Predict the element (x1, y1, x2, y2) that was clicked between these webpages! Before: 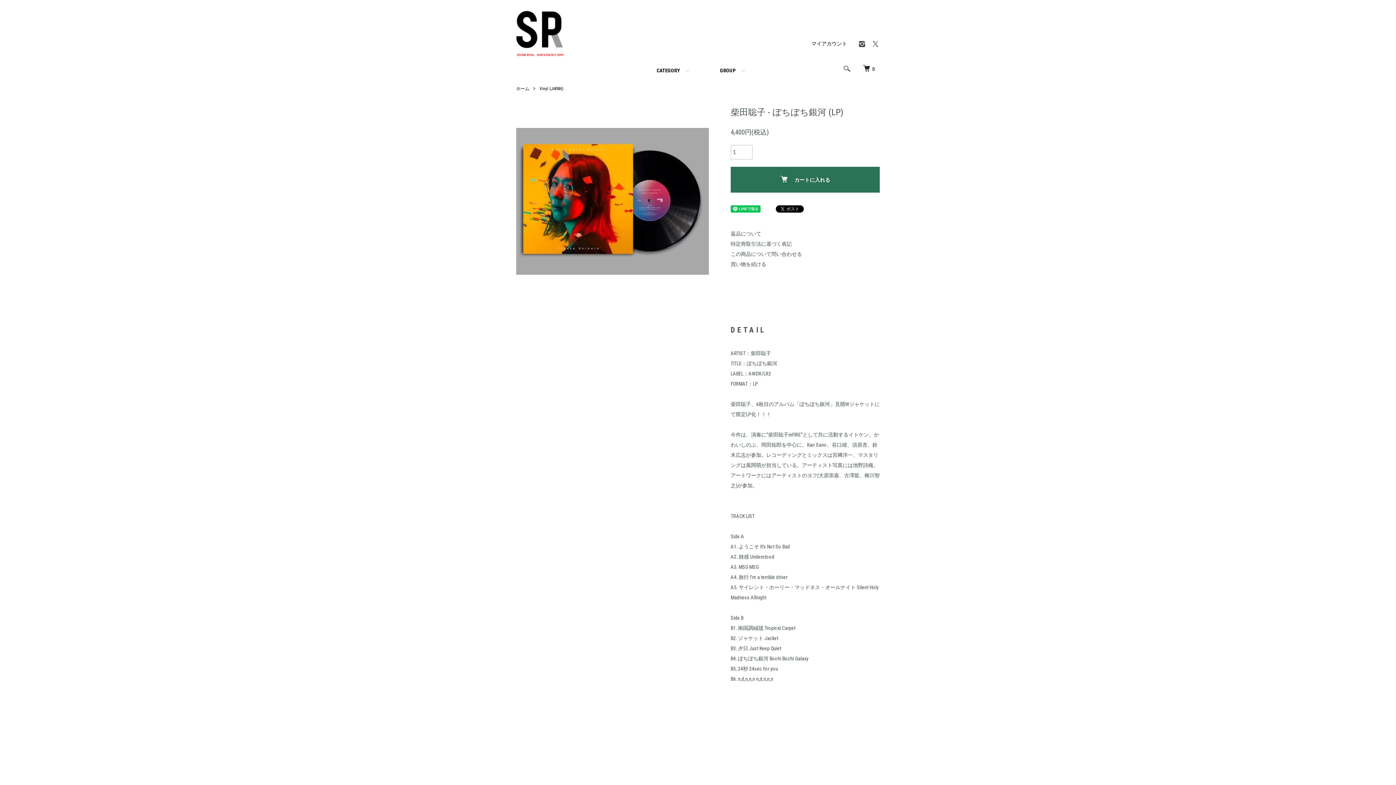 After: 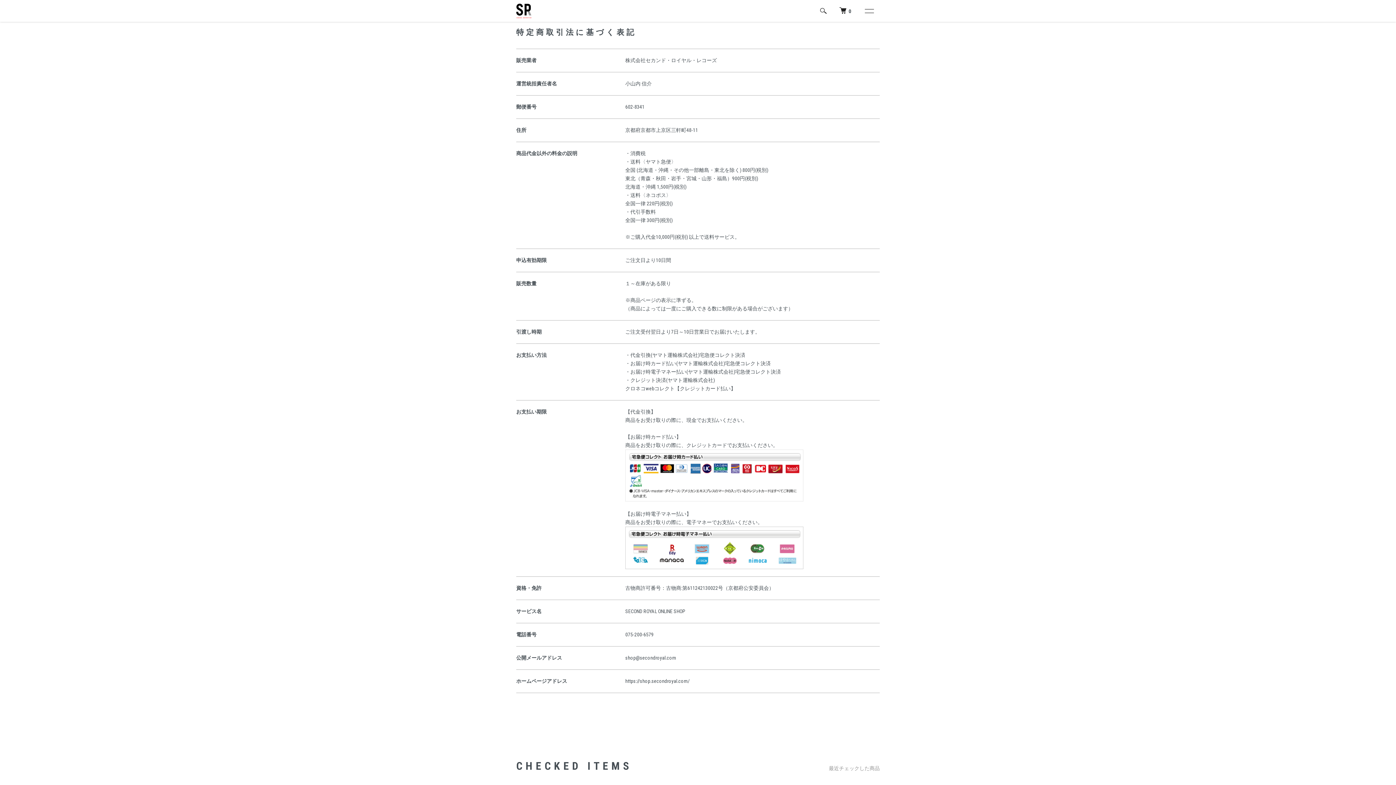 Action: bbox: (730, 241, 792, 246) label: 特定商取引法に基づく表記